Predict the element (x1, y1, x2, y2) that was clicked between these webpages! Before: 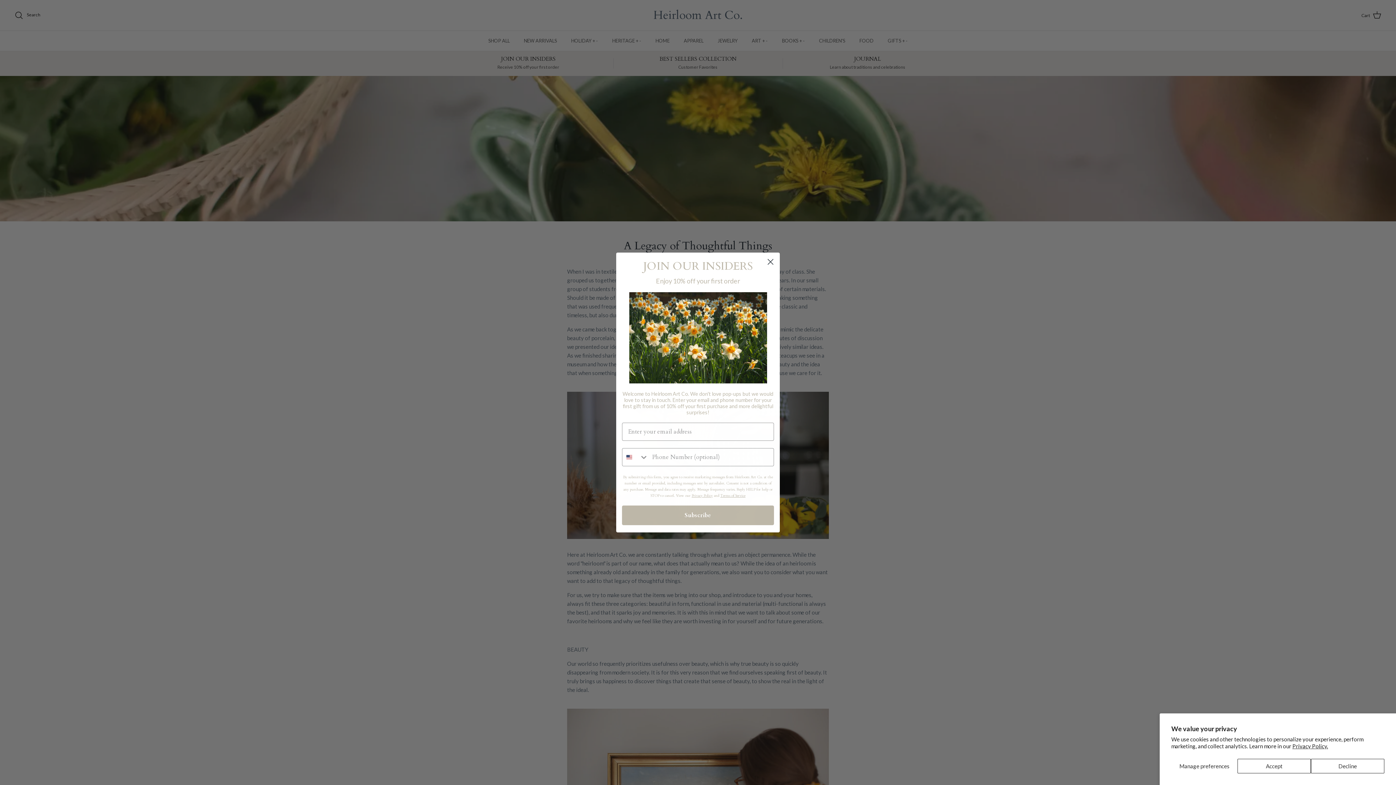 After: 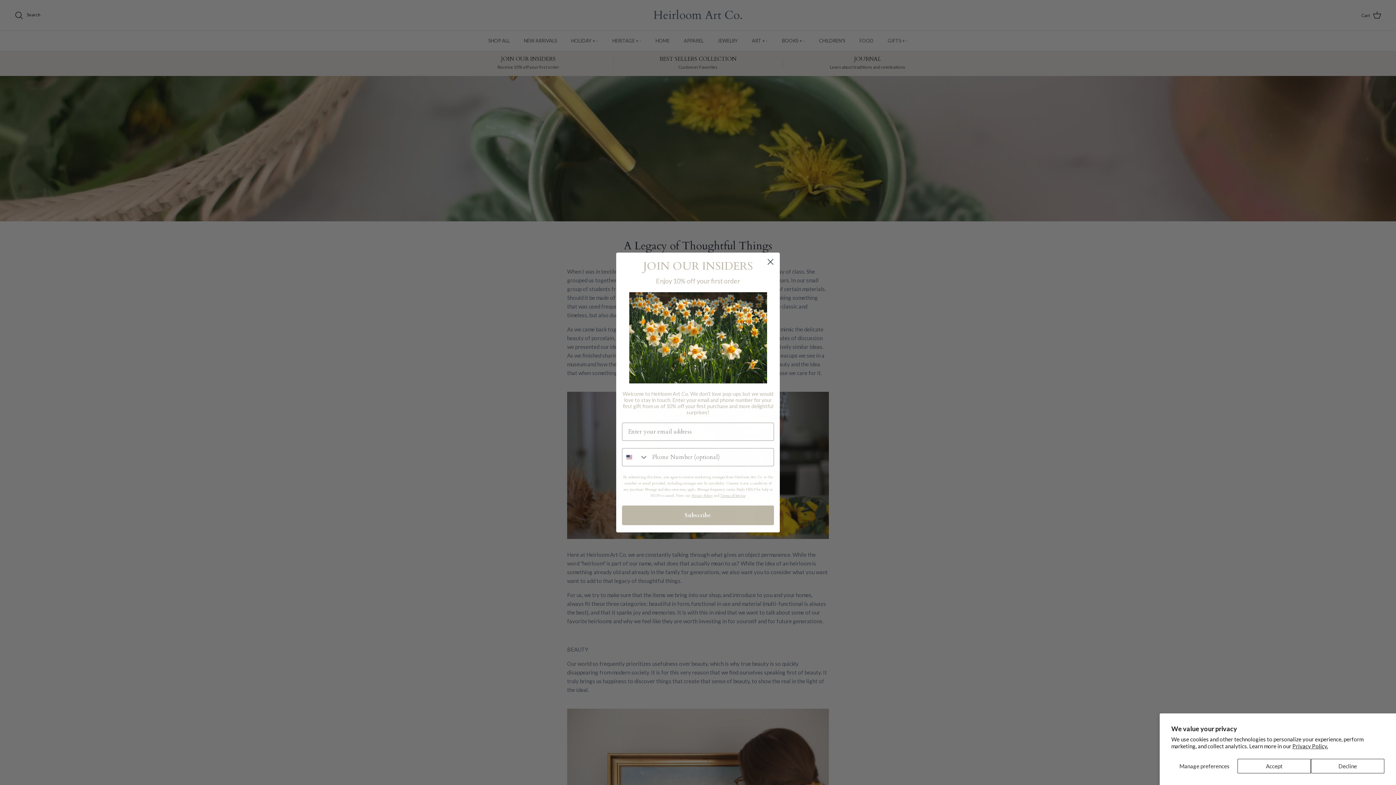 Action: bbox: (720, 493, 745, 498) label: Terms of Service